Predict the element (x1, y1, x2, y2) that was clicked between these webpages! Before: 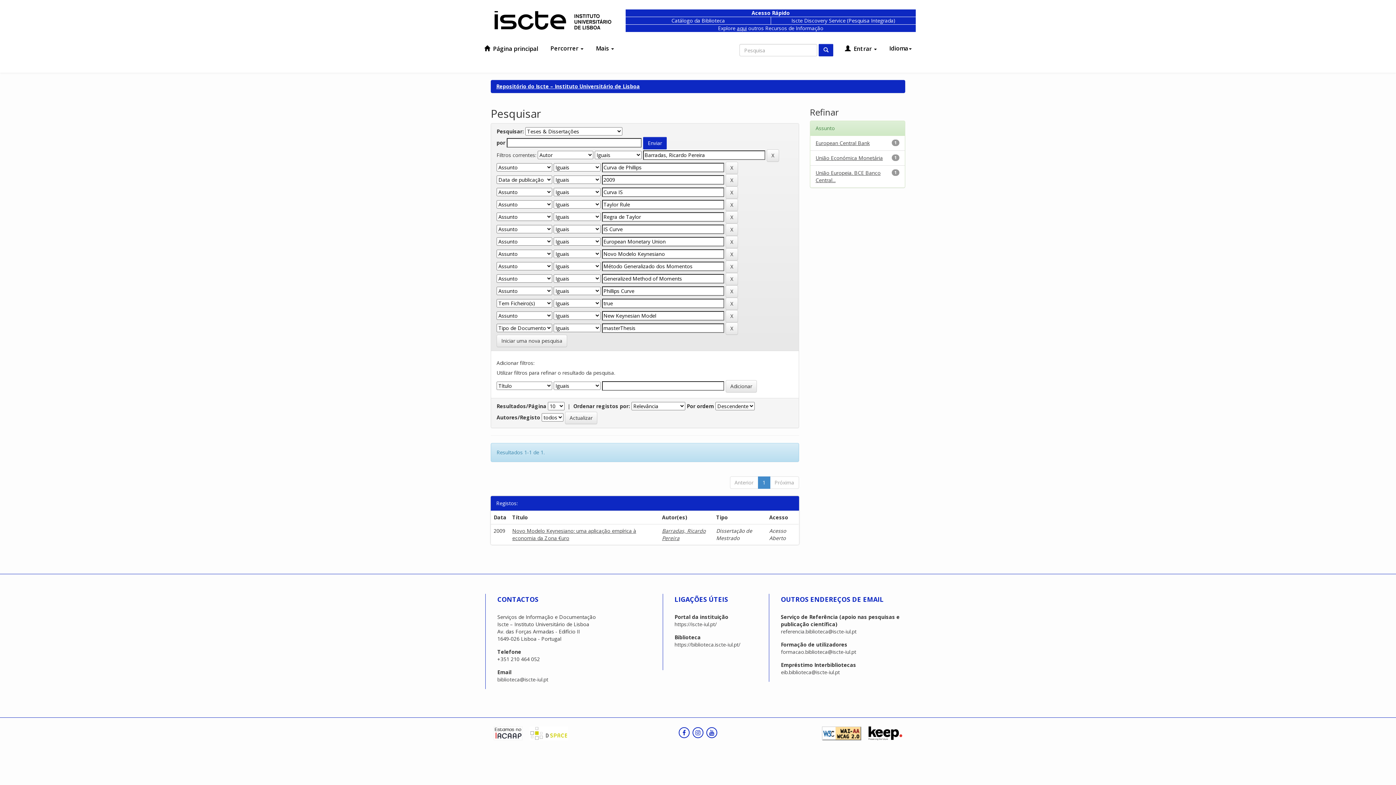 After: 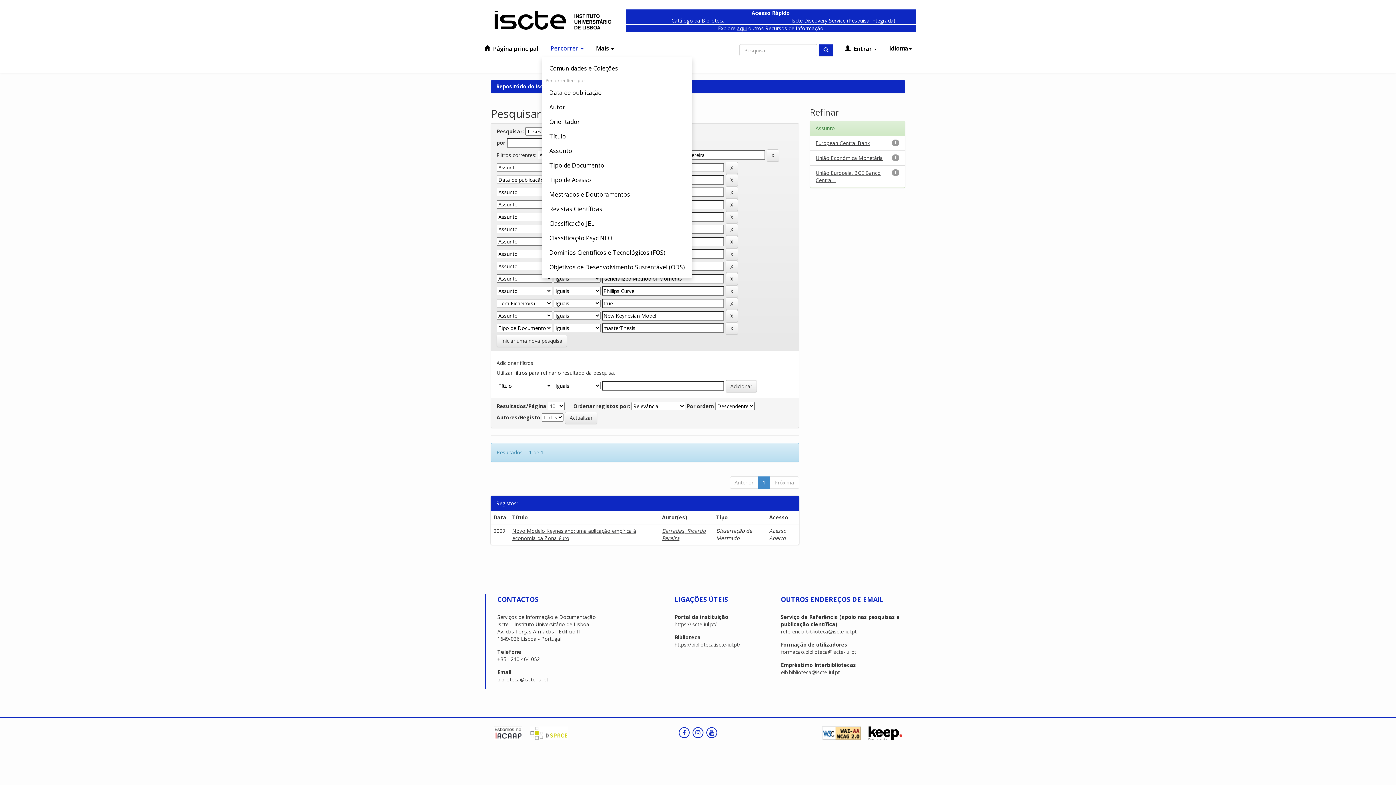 Action: bbox: (545, 41, 588, 55) label: Percorrer 